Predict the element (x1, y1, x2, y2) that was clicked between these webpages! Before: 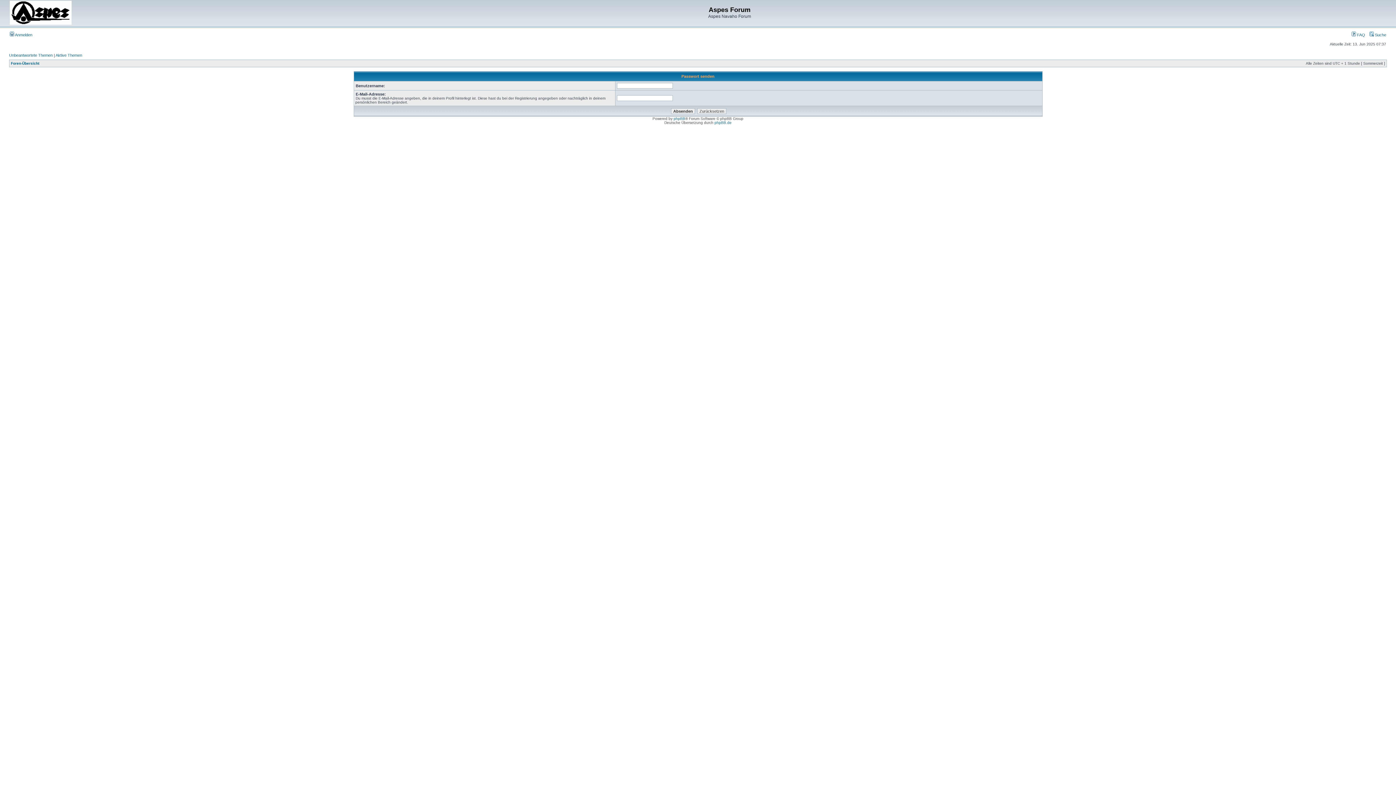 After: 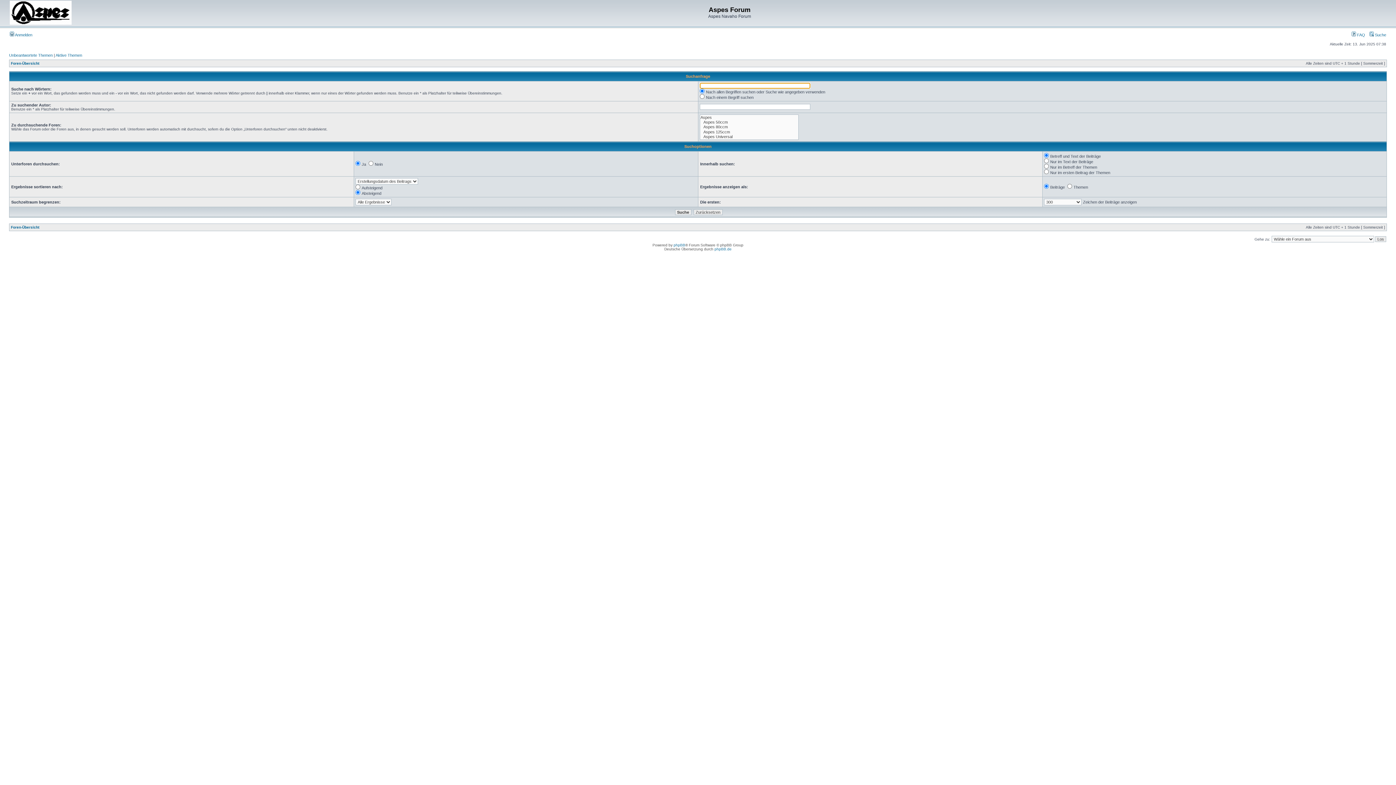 Action: label:  Suche bbox: (1369, 32, 1386, 37)